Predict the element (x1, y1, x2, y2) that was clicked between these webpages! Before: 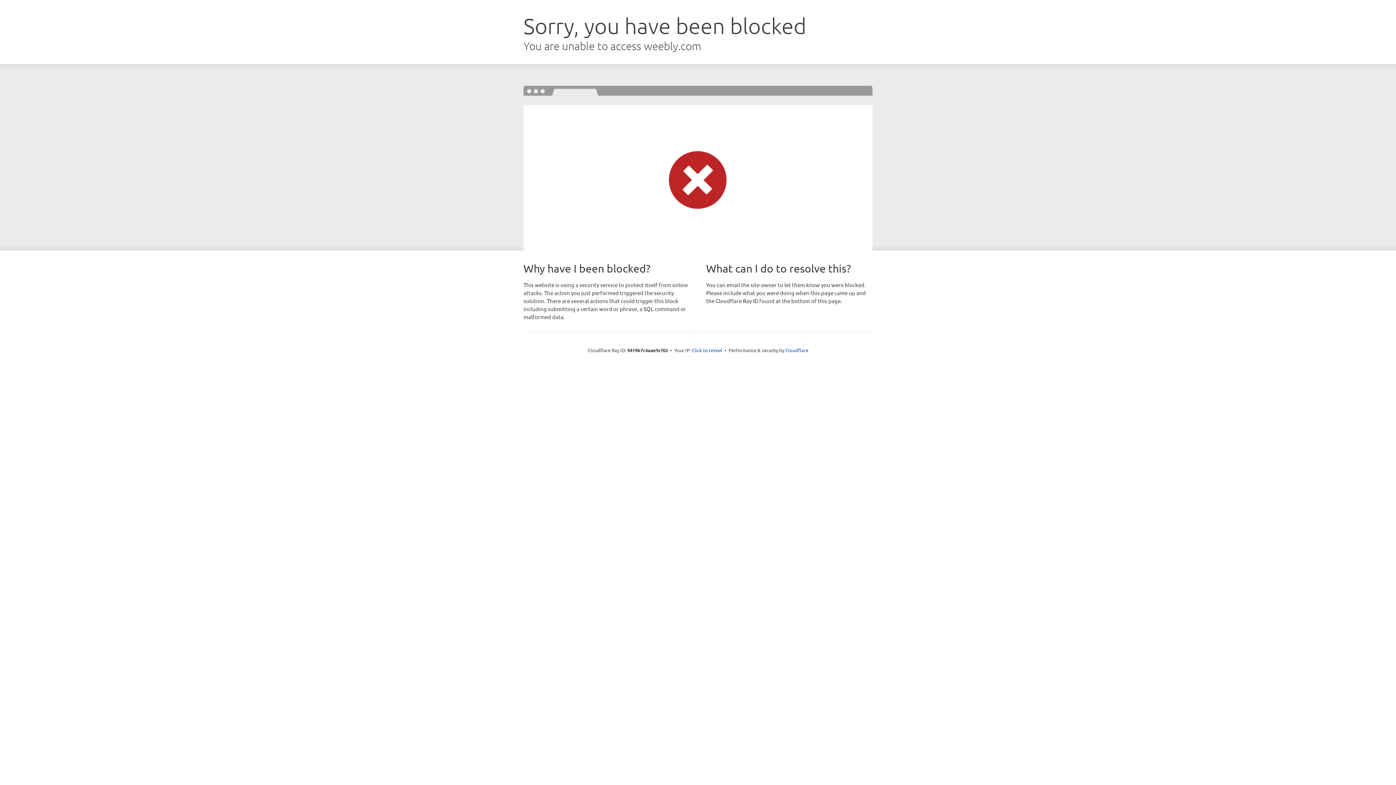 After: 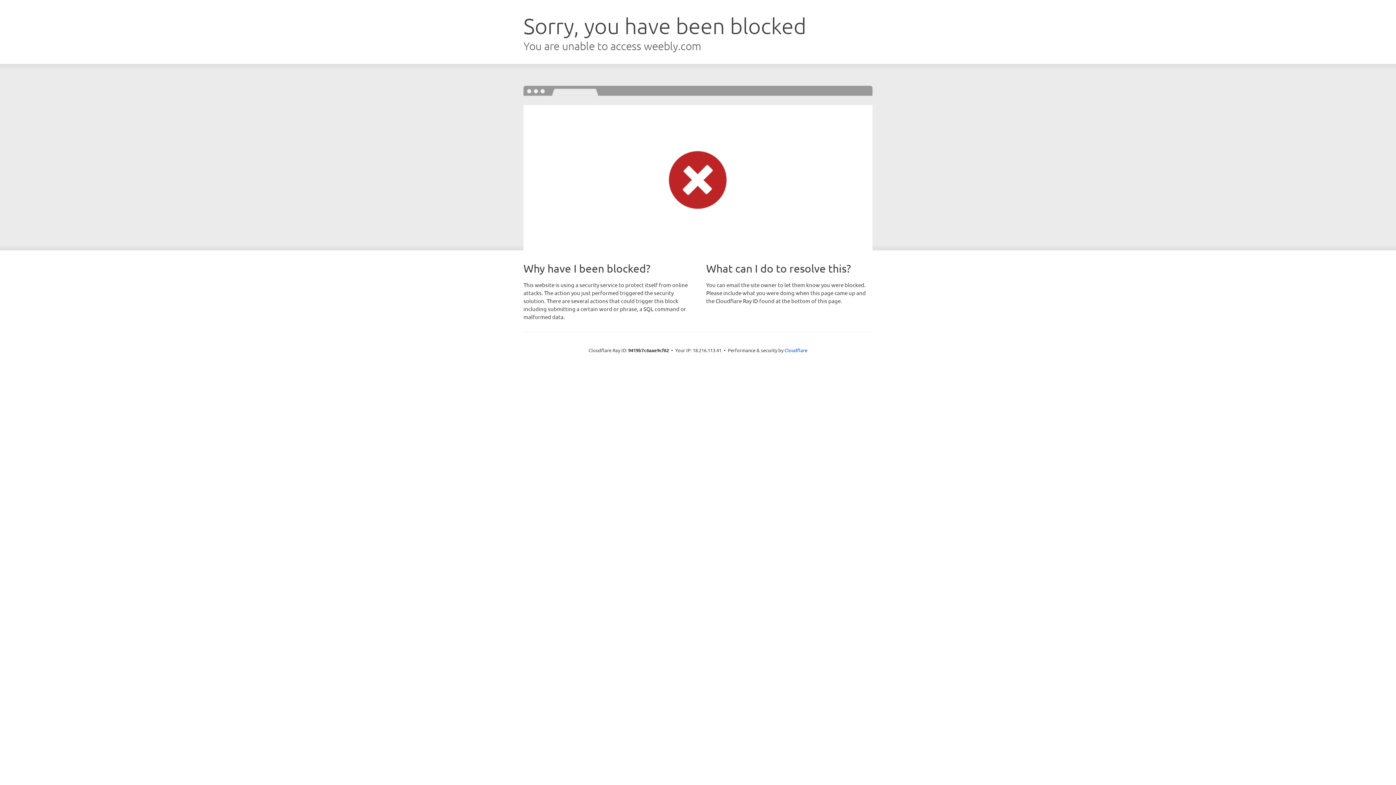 Action: bbox: (692, 346, 722, 353) label: Click to reveal